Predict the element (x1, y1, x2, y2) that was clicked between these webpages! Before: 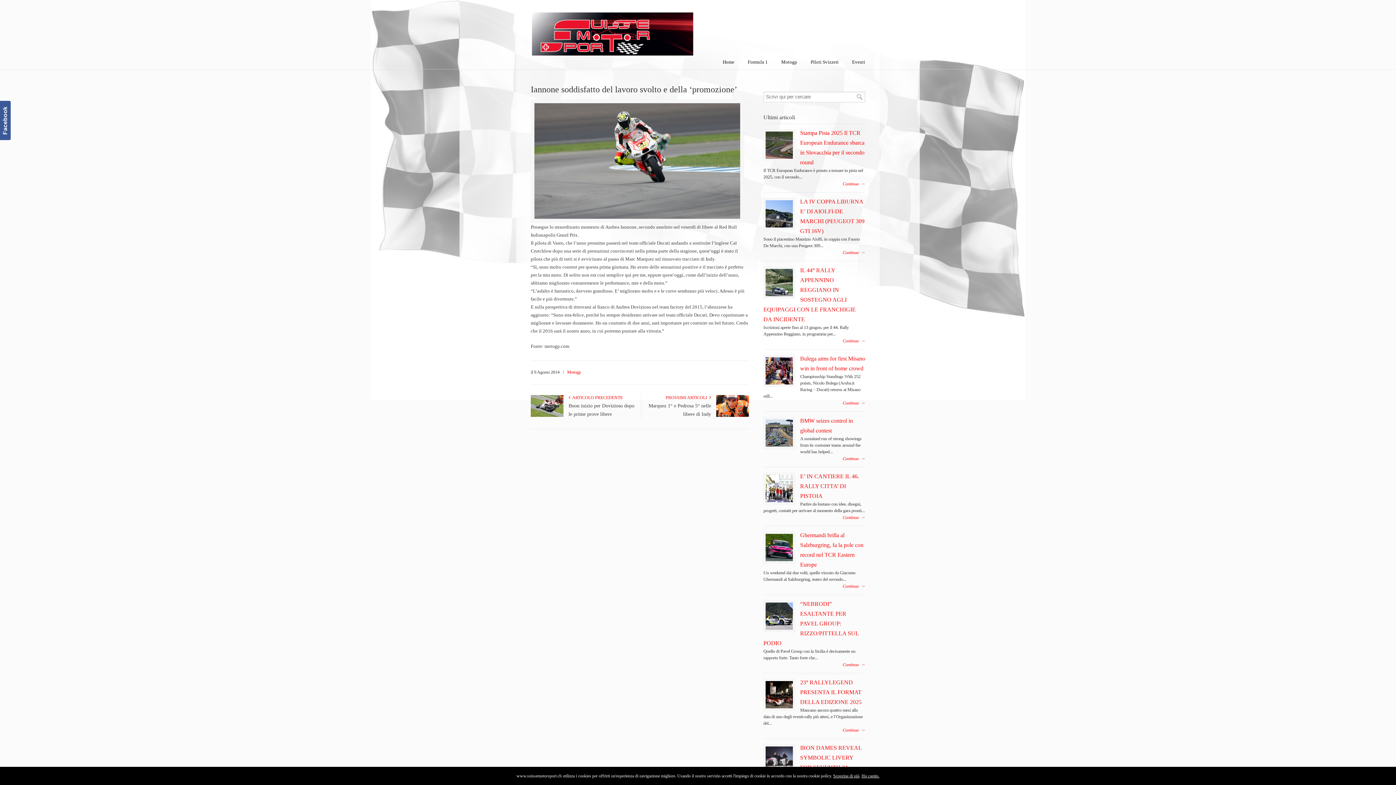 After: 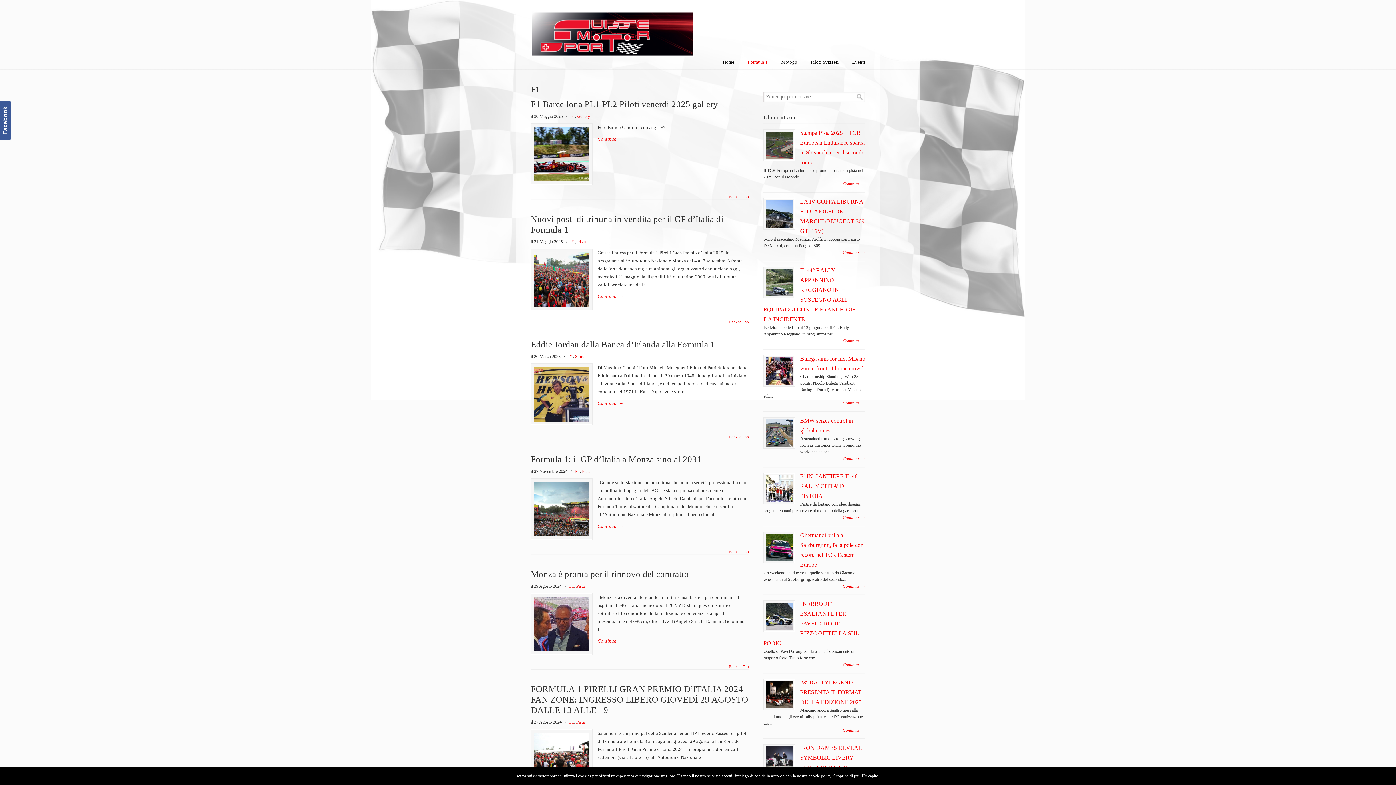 Action: label: Formula 1 bbox: (740, 54, 775, 69)